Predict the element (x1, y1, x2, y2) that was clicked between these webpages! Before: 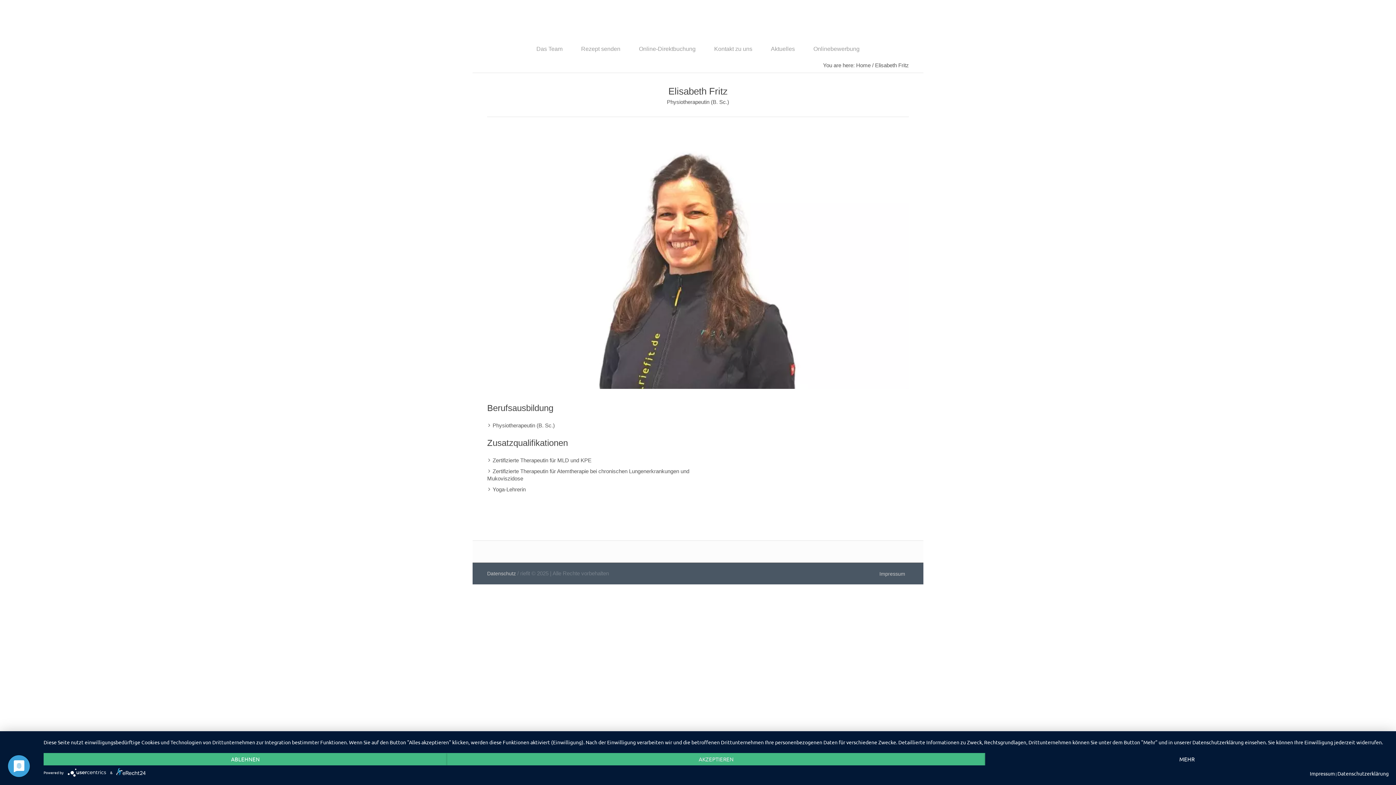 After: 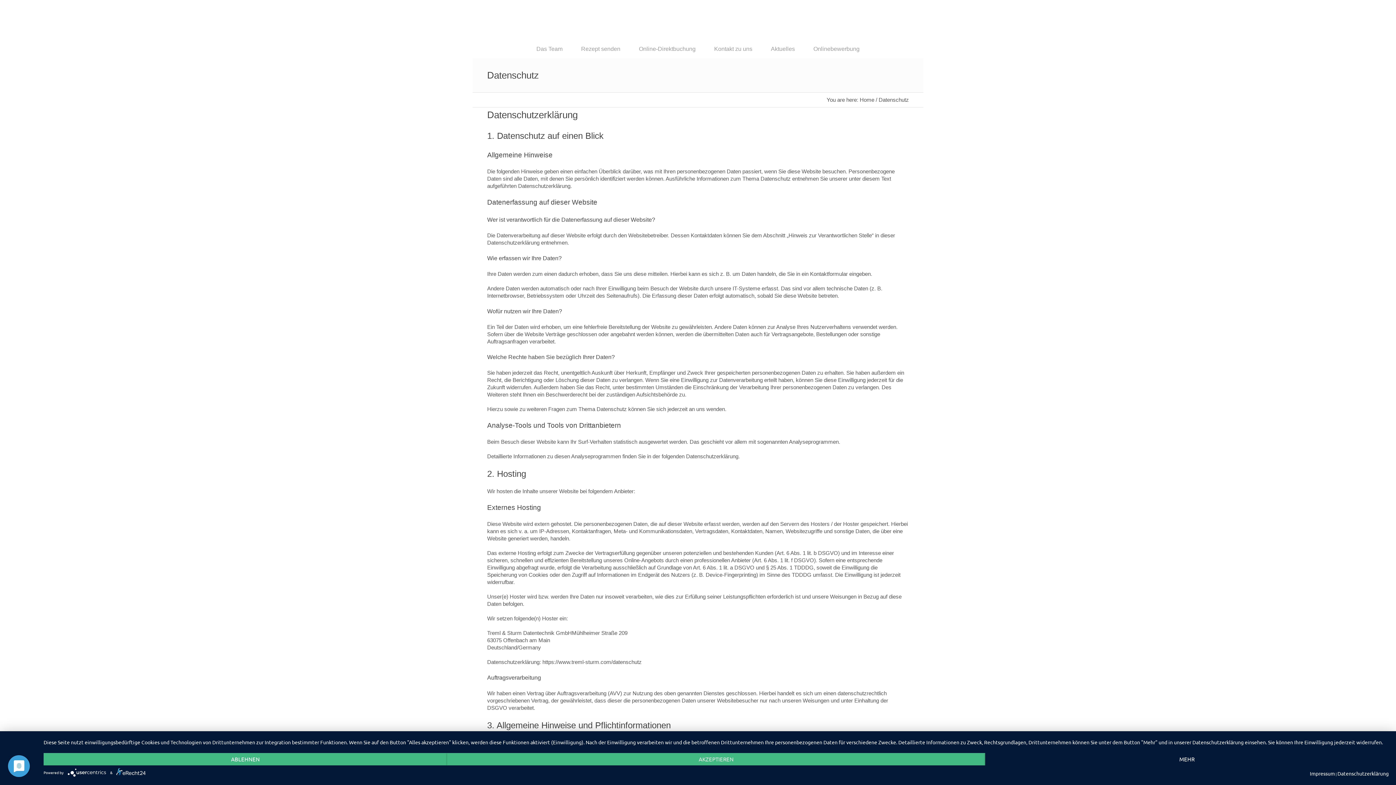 Action: bbox: (487, 570, 516, 576) label: Datenschutz